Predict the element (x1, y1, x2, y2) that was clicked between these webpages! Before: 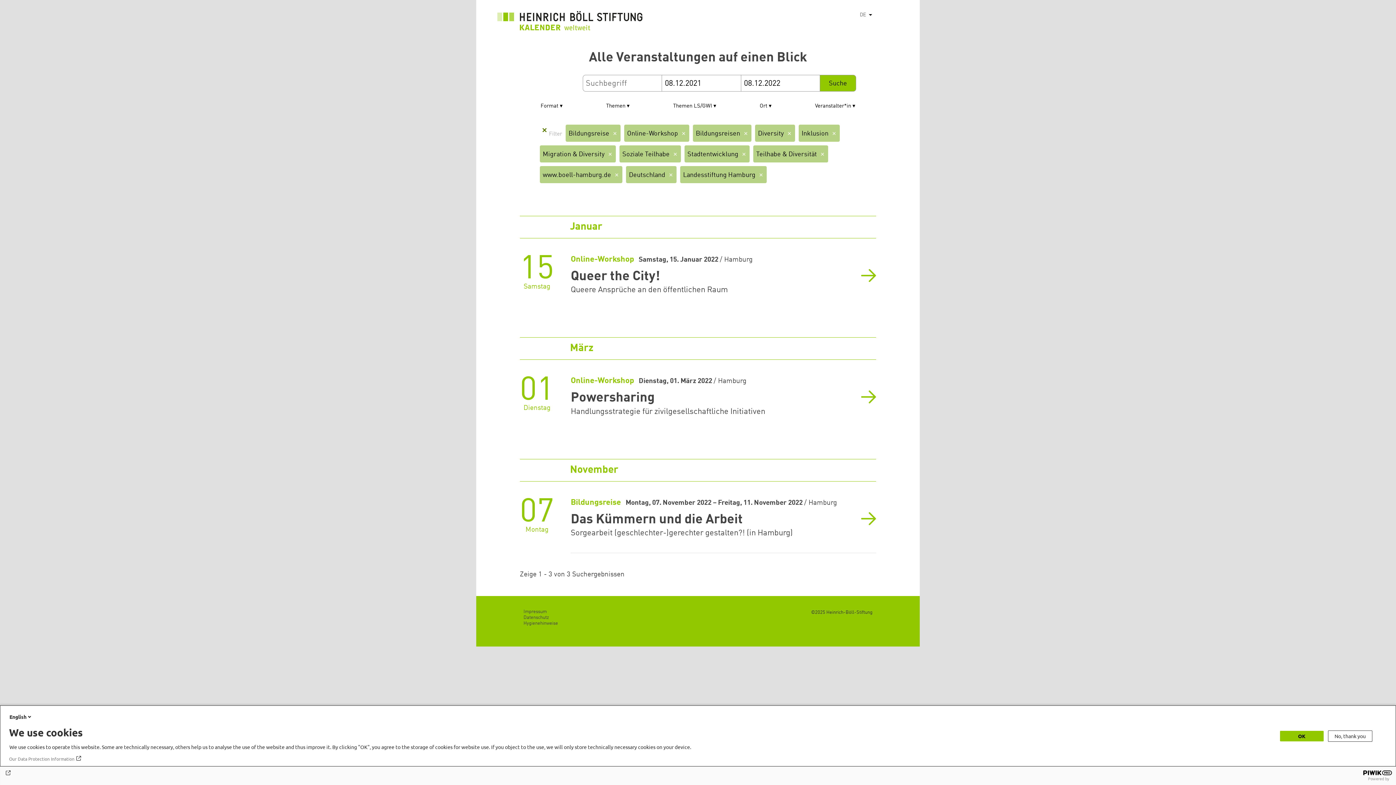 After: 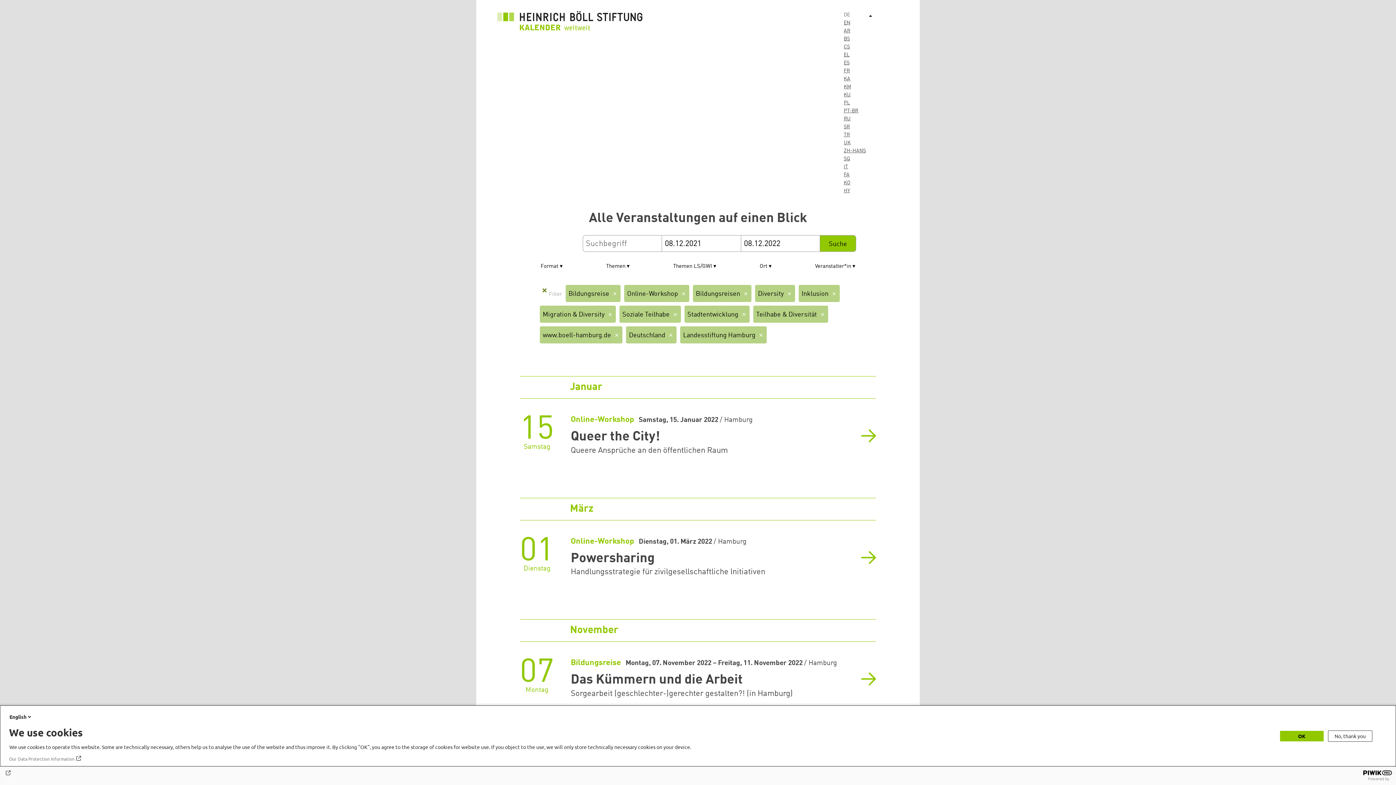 Action: label: Weitere Aktionen auflisten bbox: (866, 10, 876, 18)